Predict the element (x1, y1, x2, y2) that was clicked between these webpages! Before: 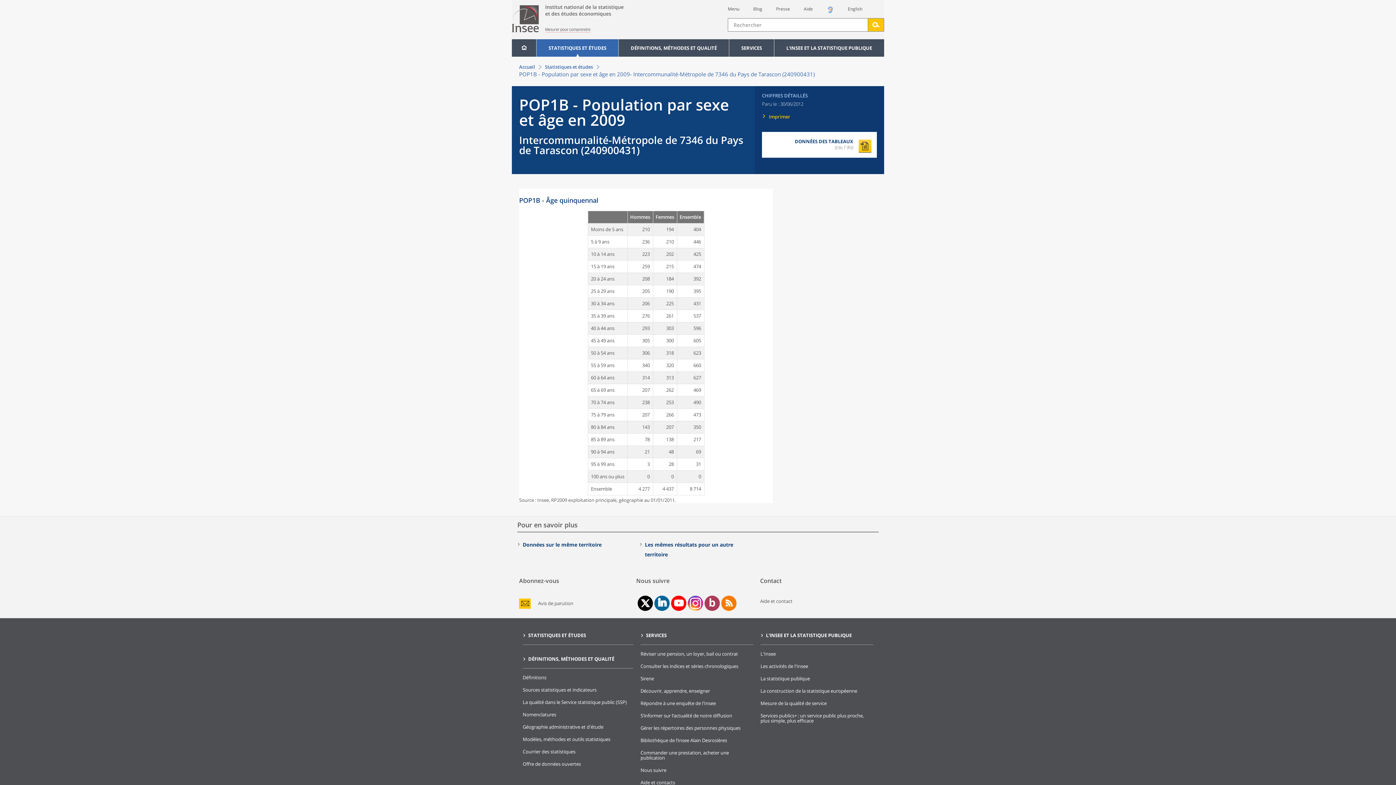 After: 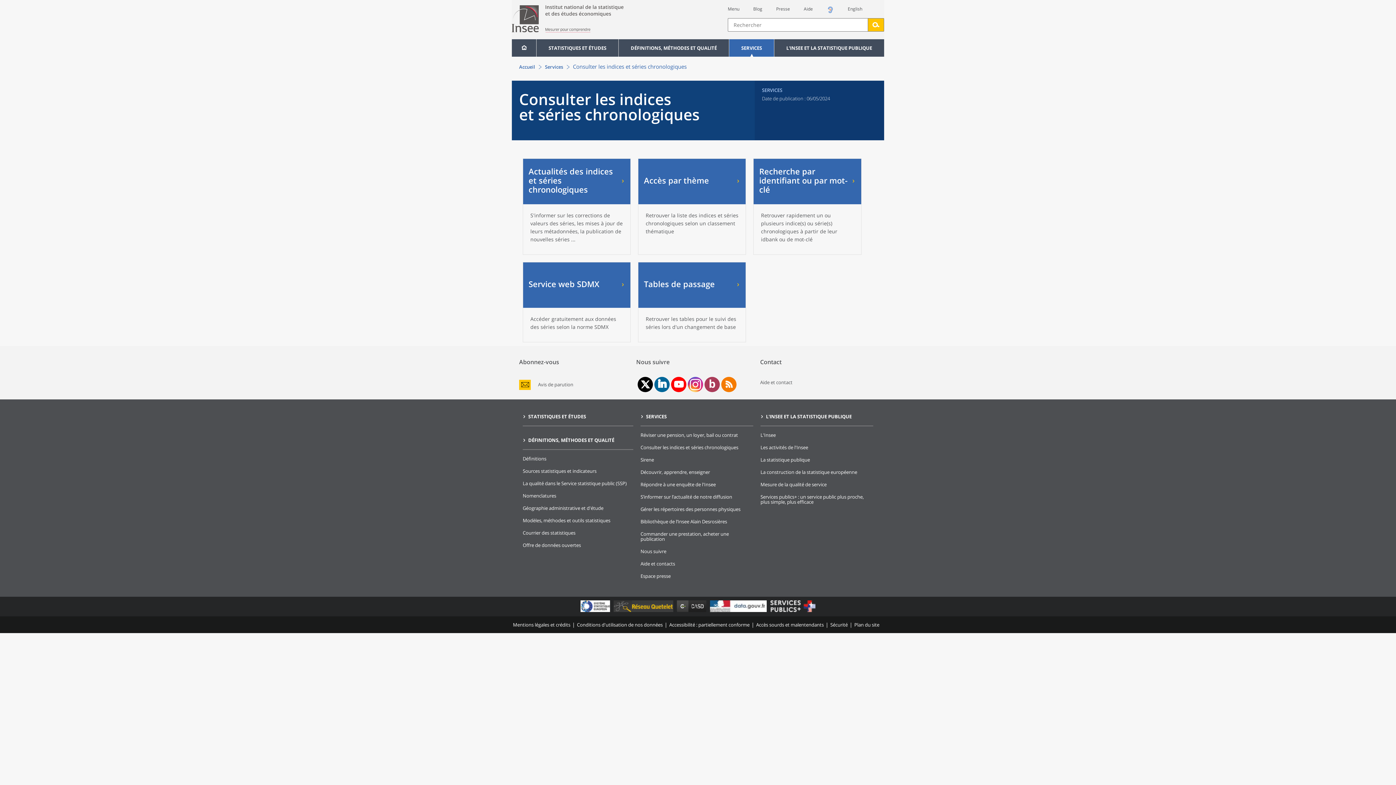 Action: bbox: (640, 663, 738, 669) label: Consulter les indices et séries chronologiques